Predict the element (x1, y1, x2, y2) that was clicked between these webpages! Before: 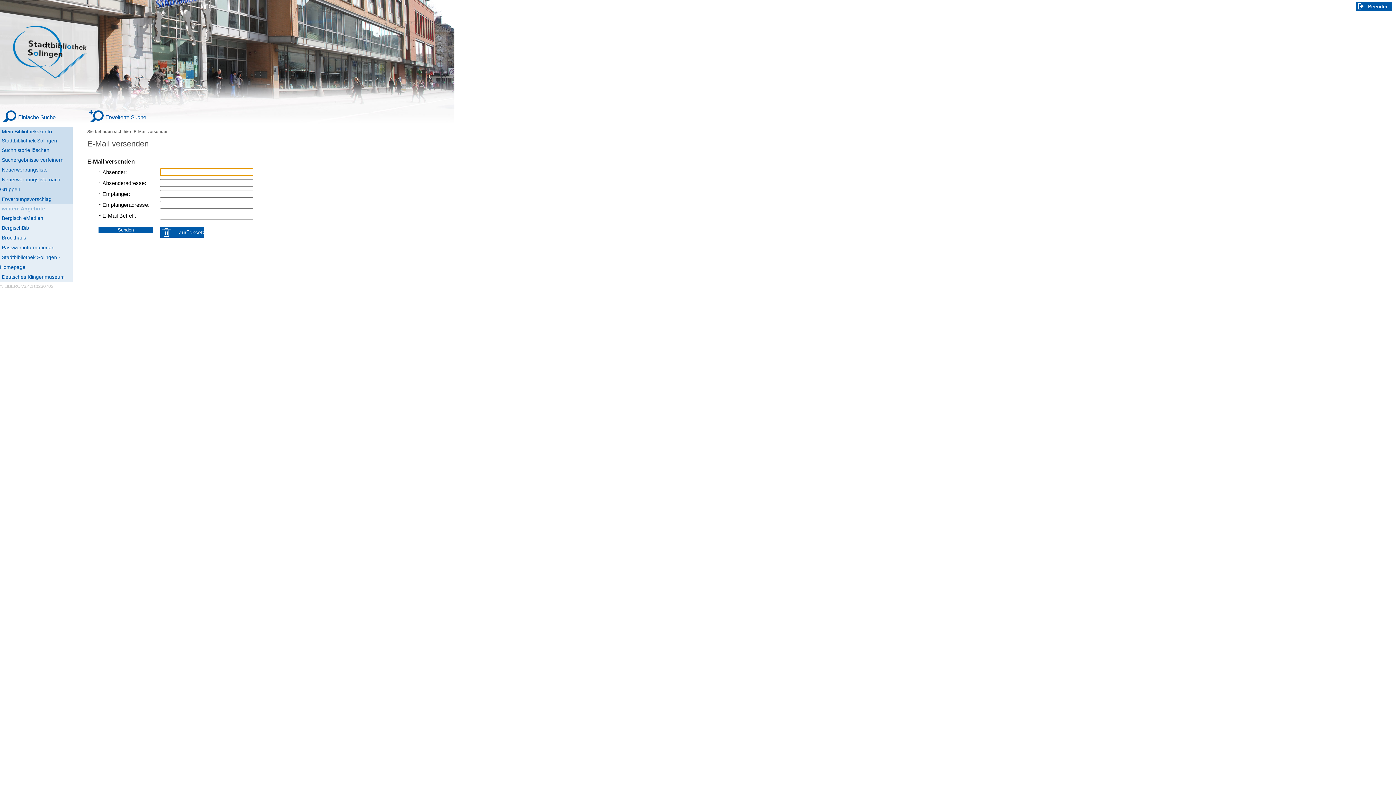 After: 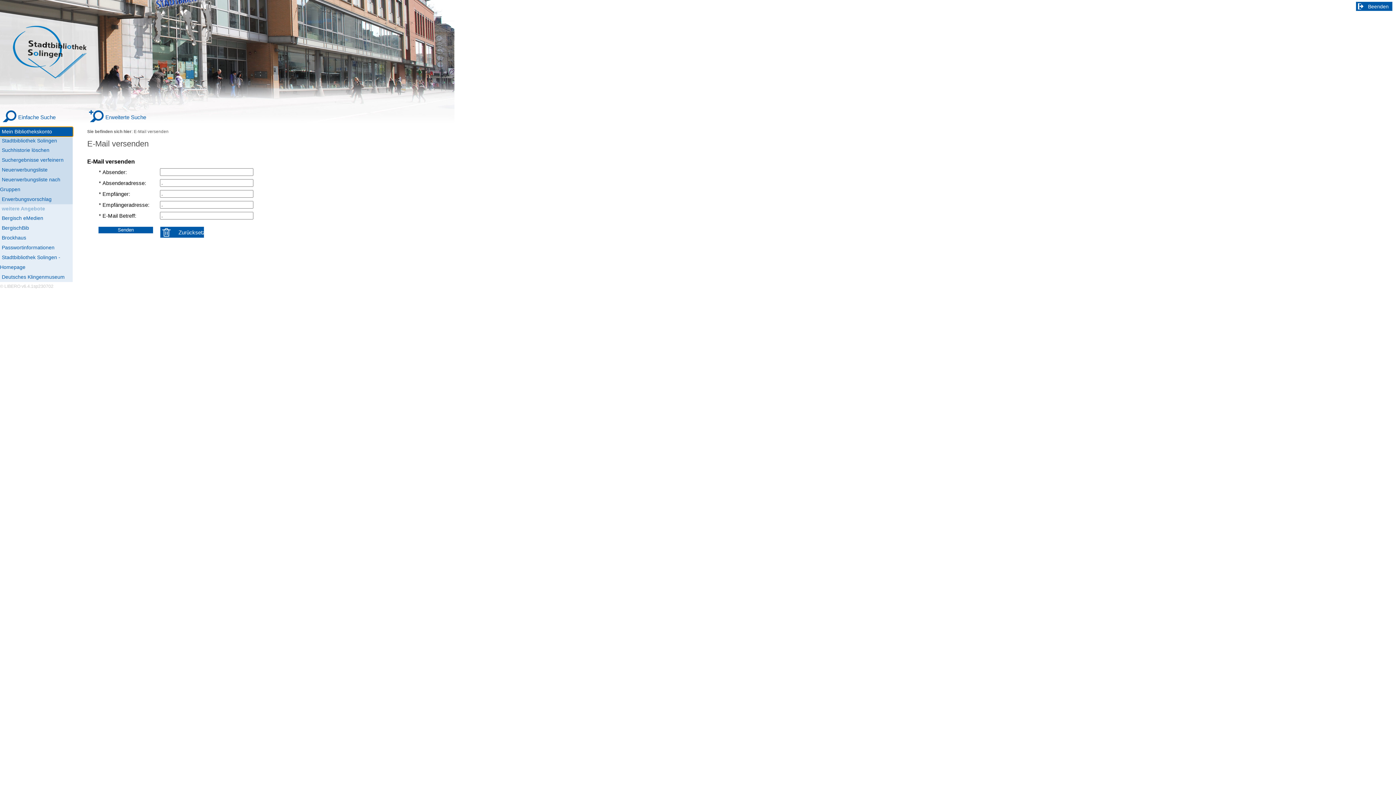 Action: bbox: (0, 127, 72, 136) label: Mein Bibliothekskonto Wird in neuem Fenster geöffnet.